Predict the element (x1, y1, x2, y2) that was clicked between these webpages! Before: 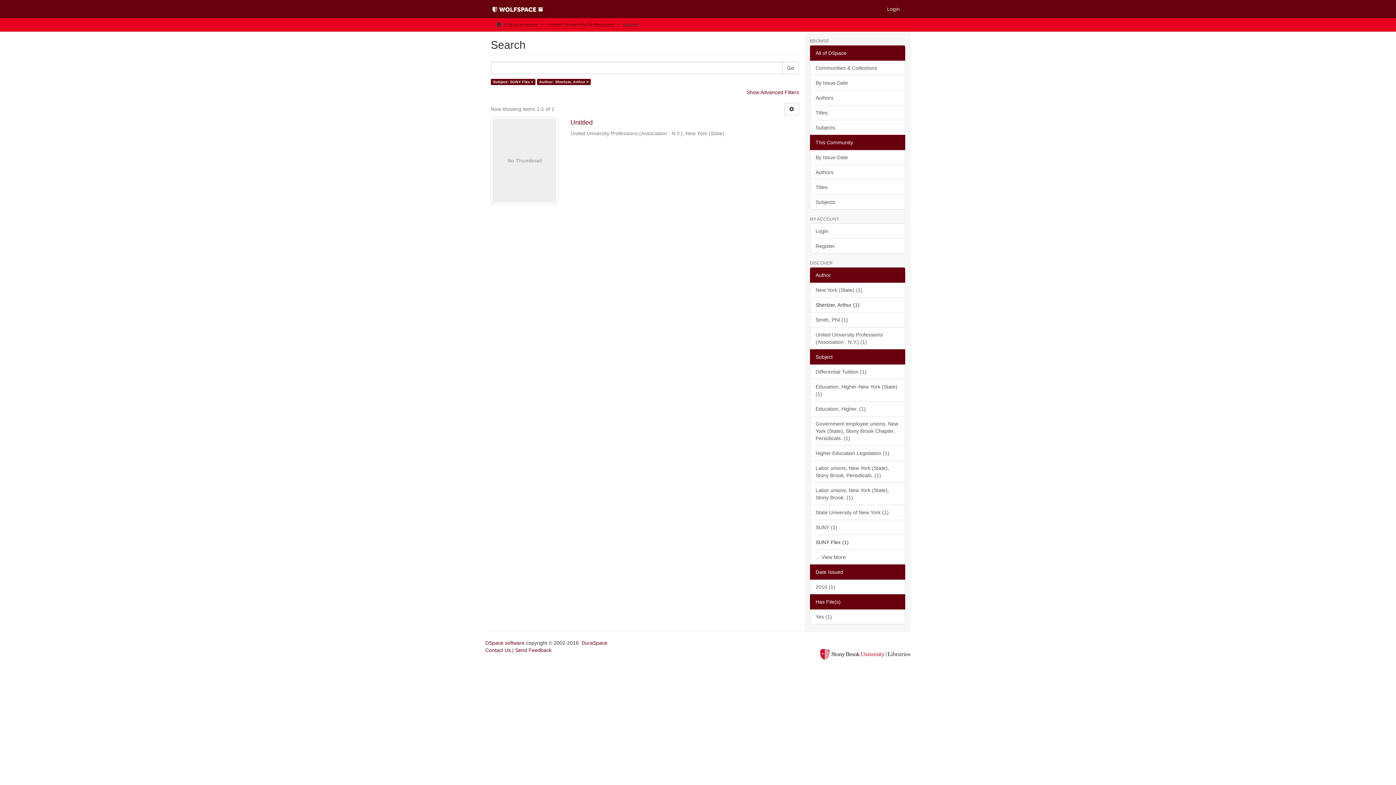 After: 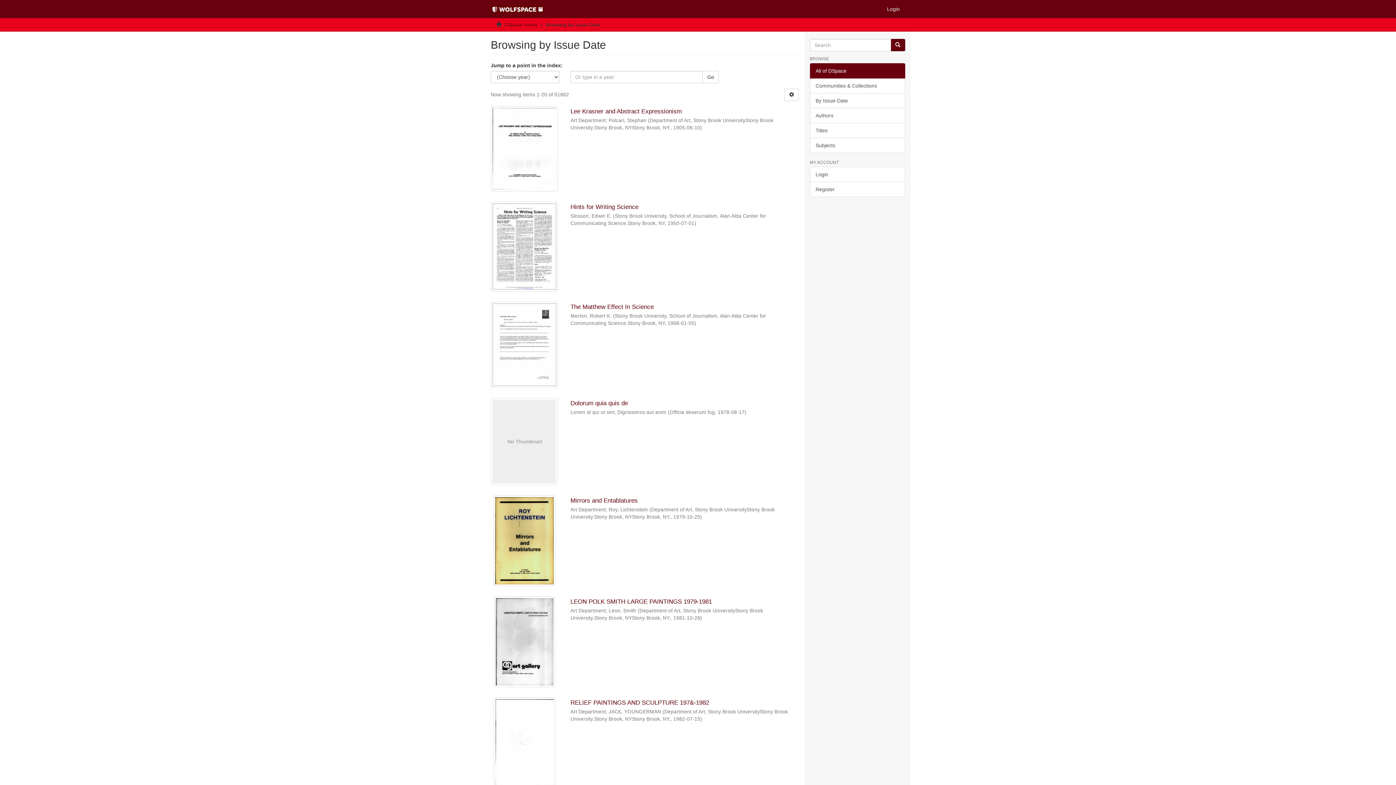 Action: bbox: (810, 75, 905, 90) label: By Issue-Date